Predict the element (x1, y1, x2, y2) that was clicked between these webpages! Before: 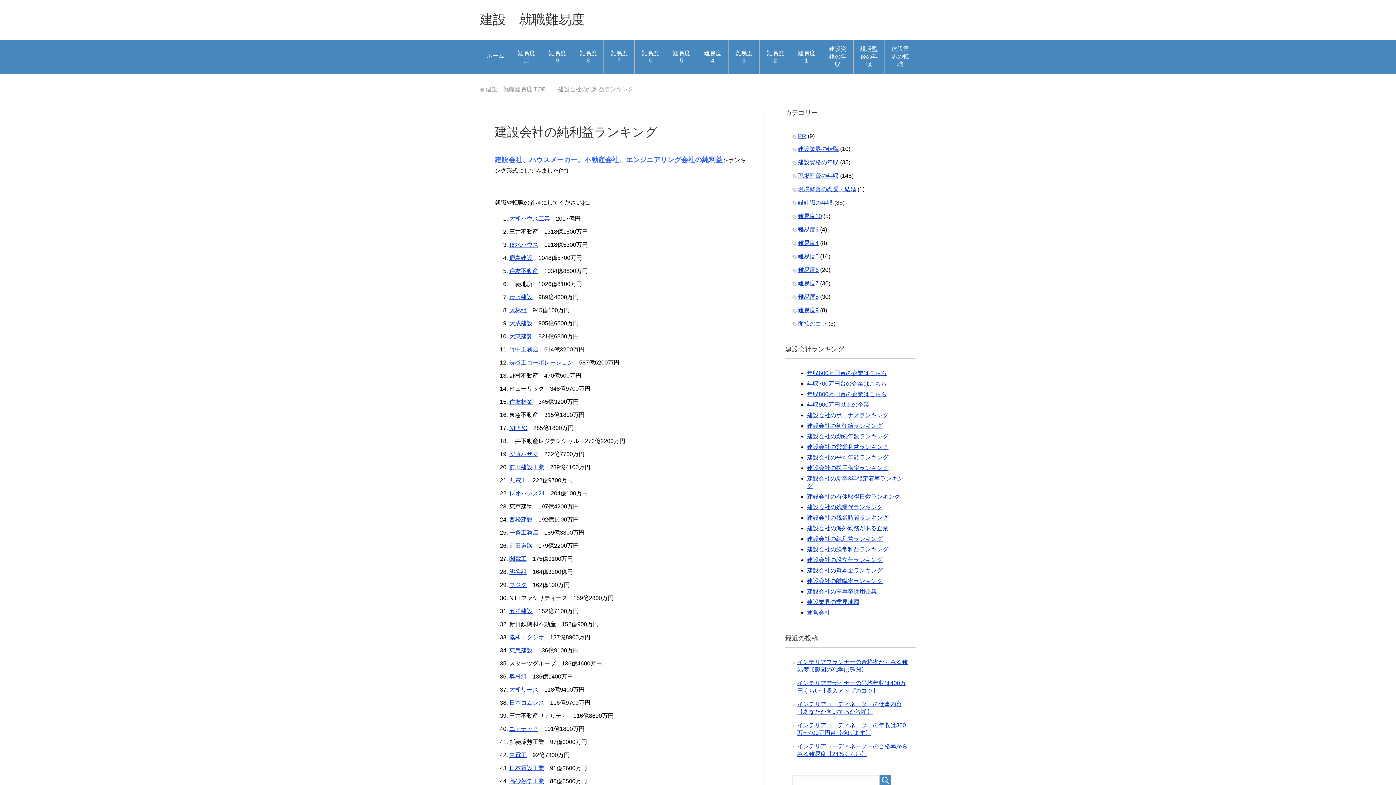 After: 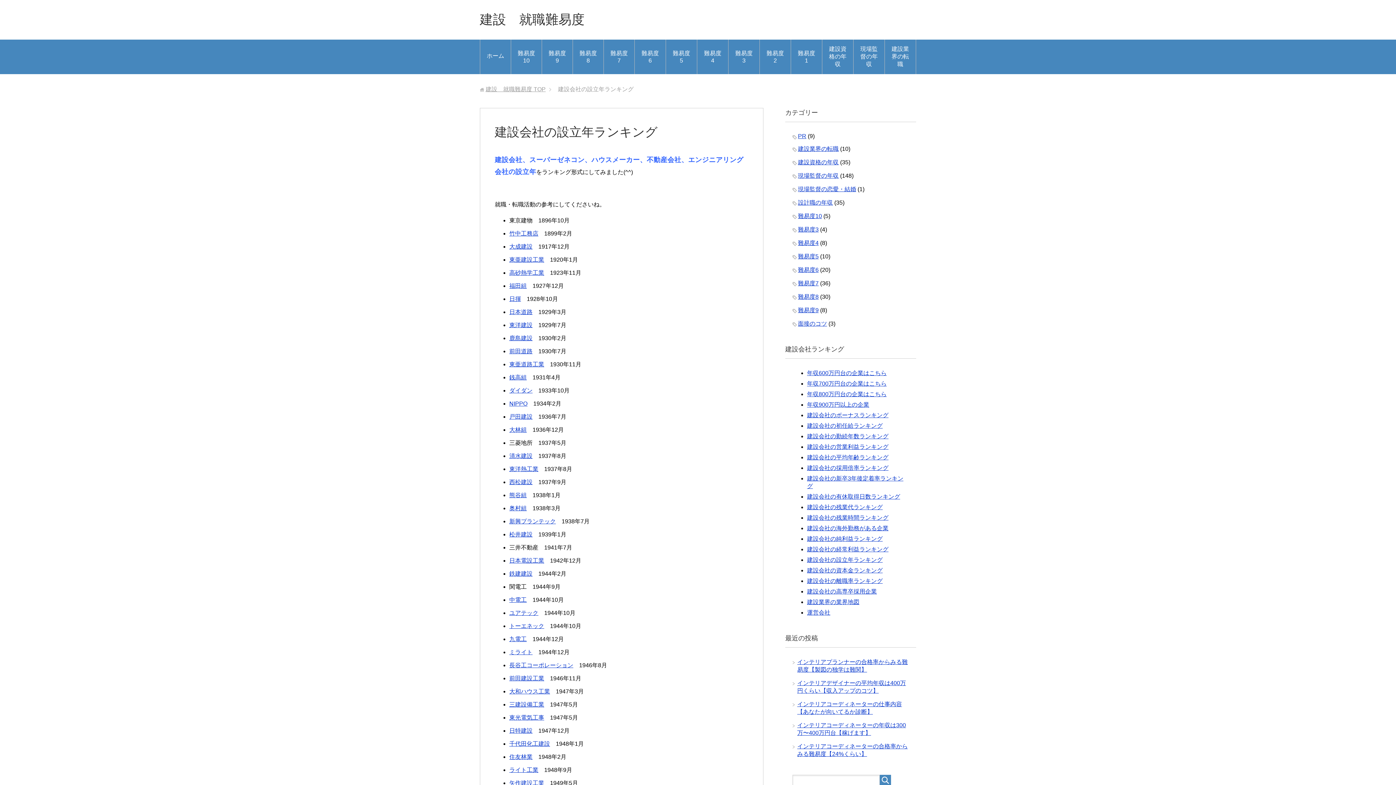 Action: bbox: (807, 557, 882, 563) label: 建設会社の設立年ランキング